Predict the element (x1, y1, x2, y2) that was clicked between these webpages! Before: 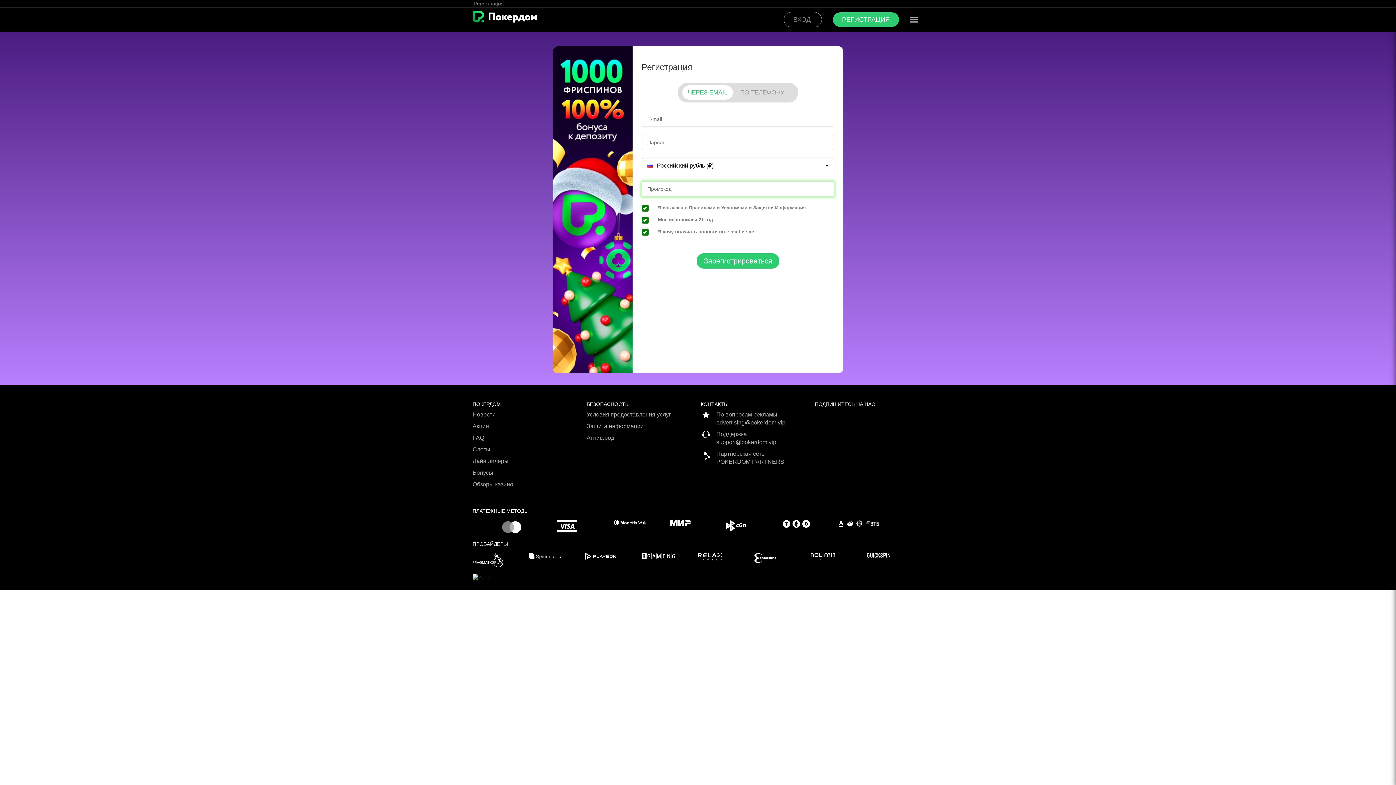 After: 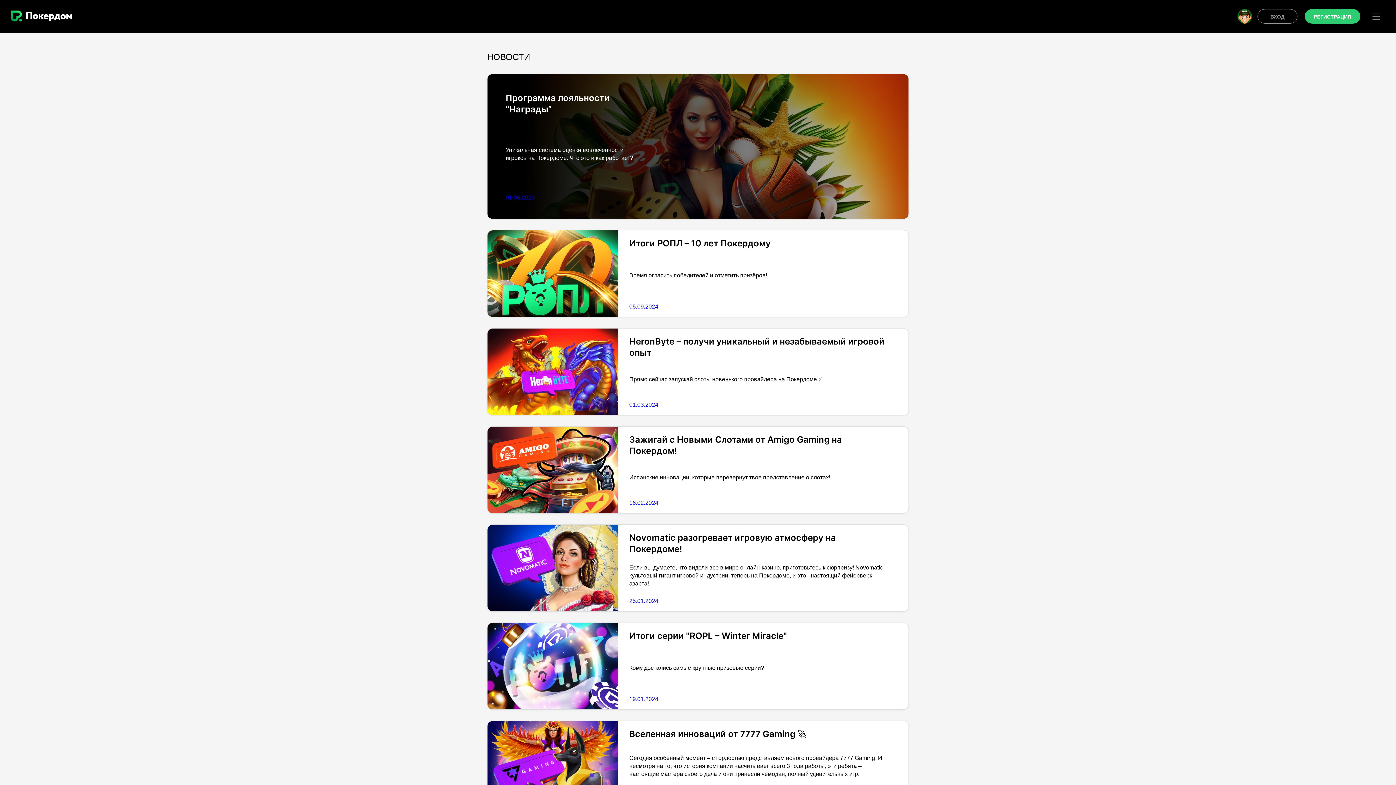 Action: label: Новости bbox: (472, 410, 581, 422)